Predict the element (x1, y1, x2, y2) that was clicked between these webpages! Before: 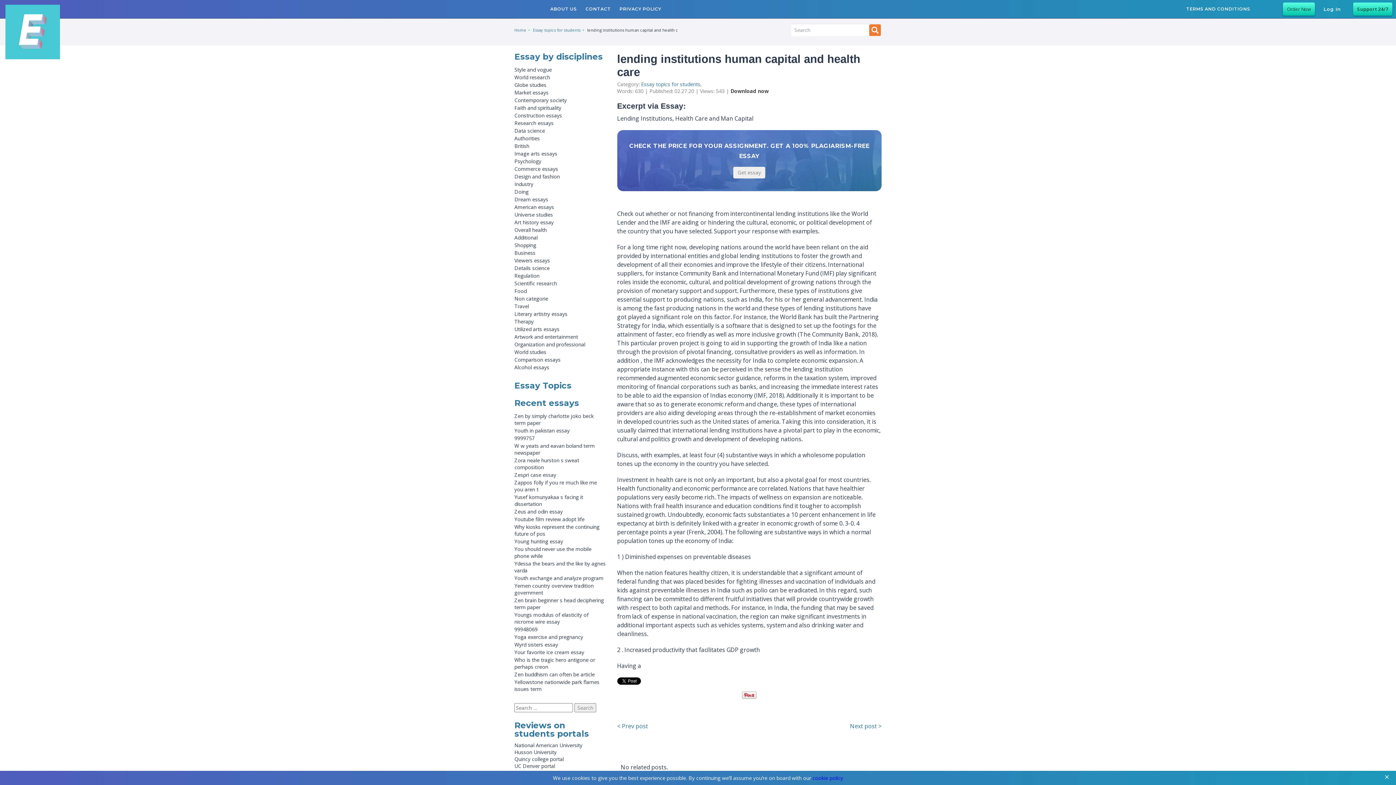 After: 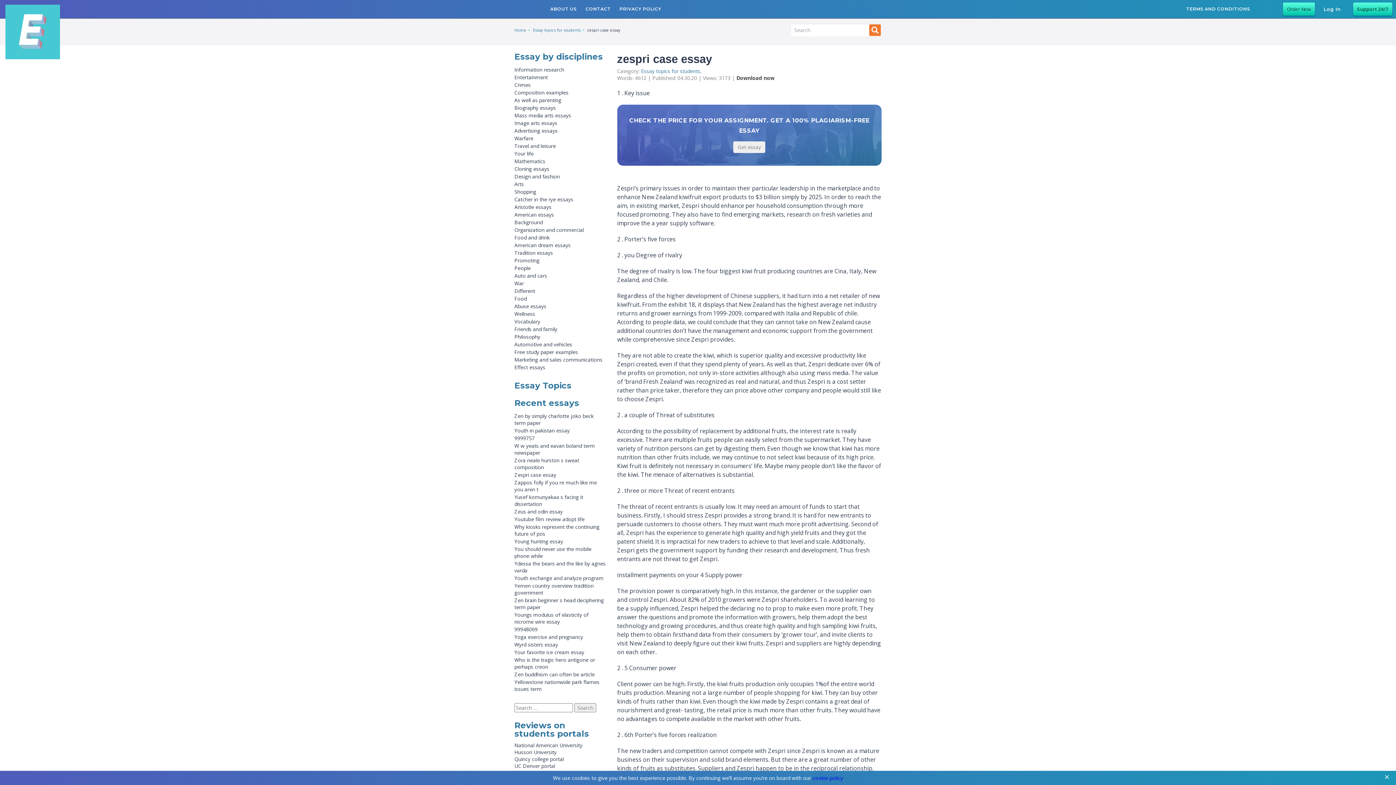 Action: label: Zespri case essay bbox: (514, 471, 556, 478)